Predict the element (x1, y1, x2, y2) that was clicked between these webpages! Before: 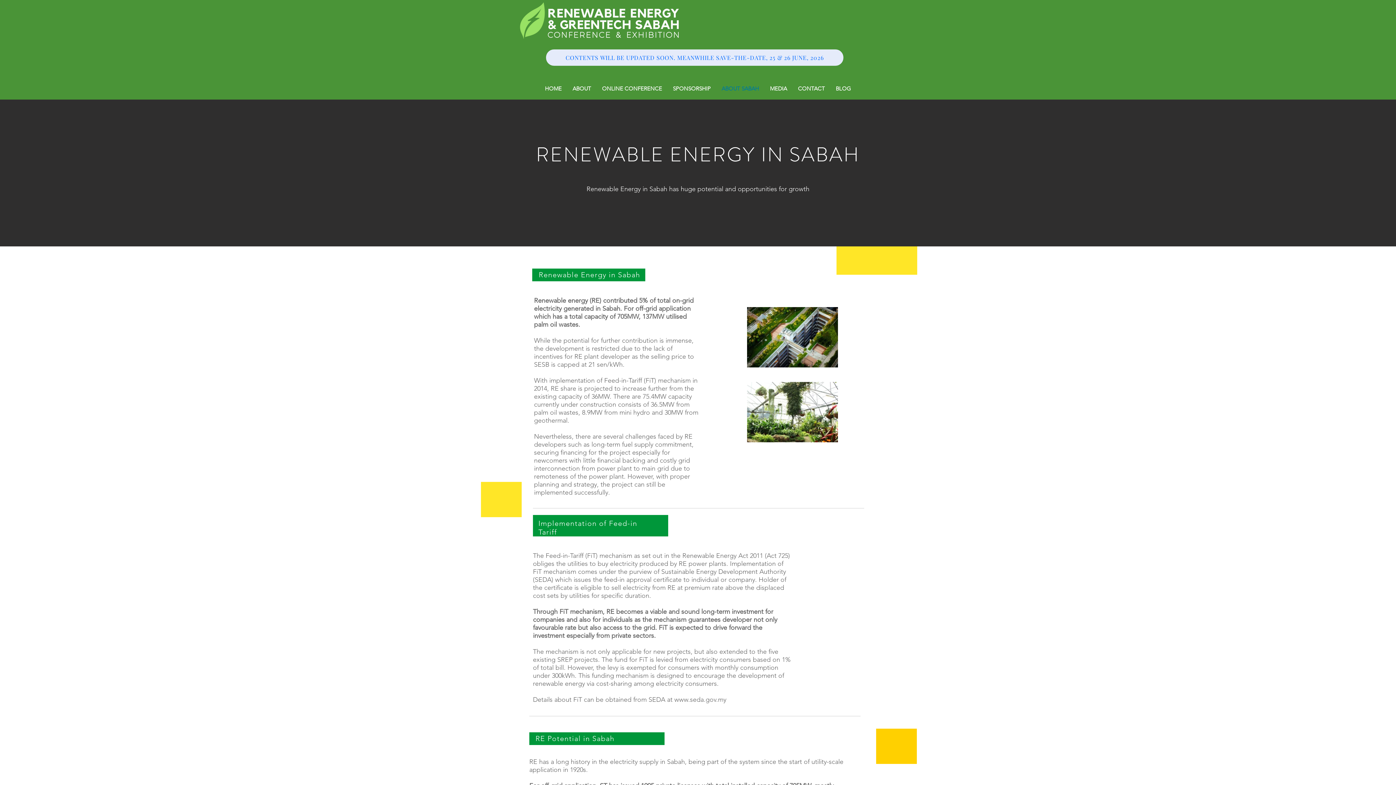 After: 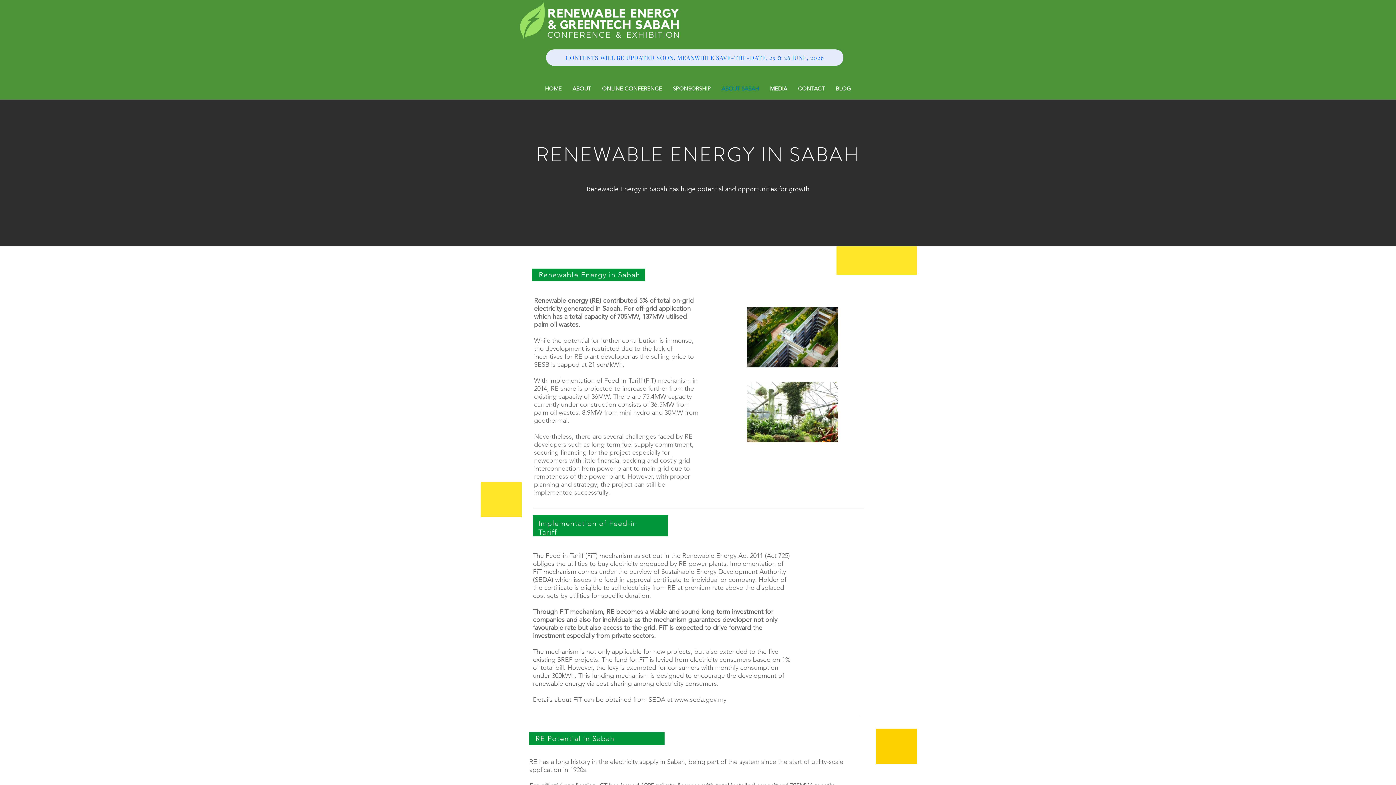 Action: bbox: (596, 80, 667, 97) label: ONLINE CONFERENCE